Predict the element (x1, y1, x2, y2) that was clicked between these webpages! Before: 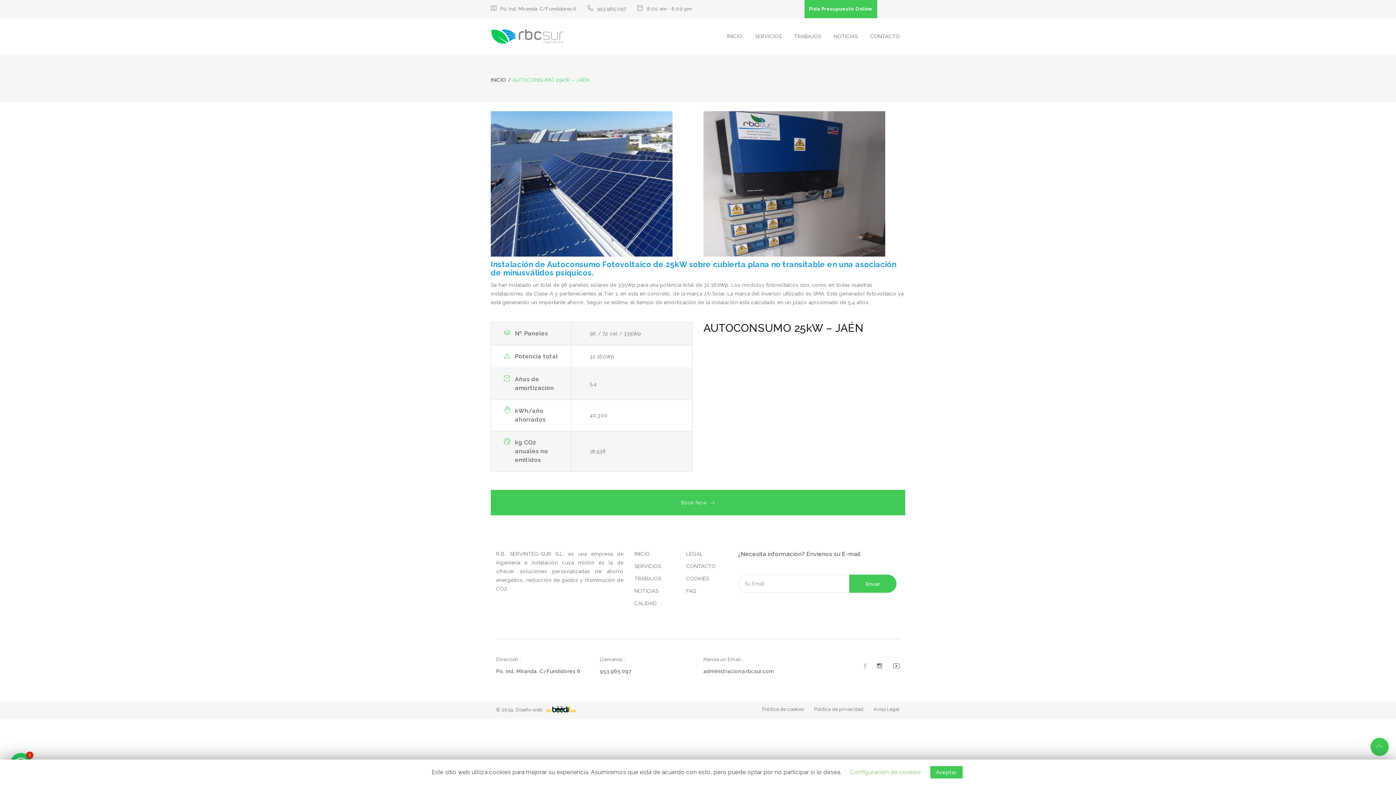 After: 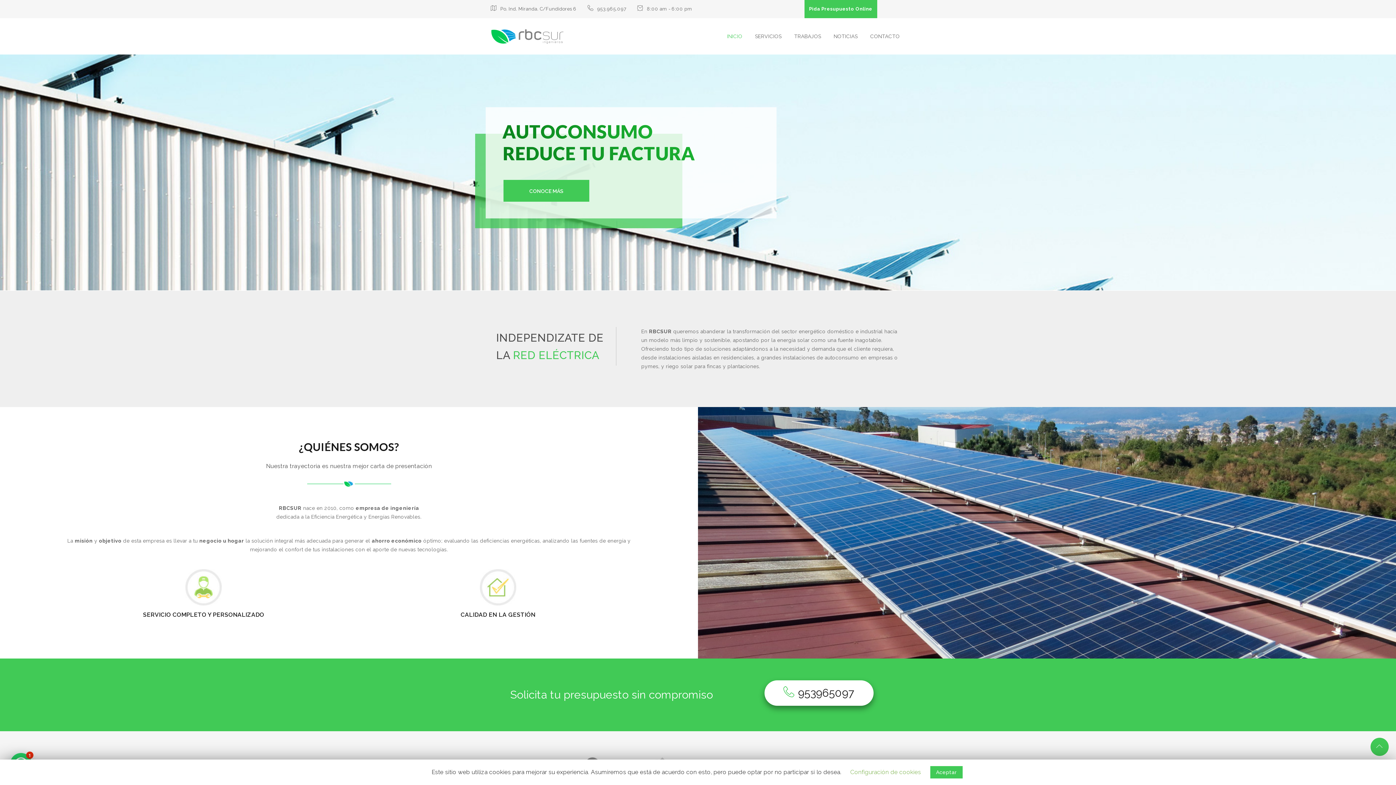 Action: label: INICIO  bbox: (490, 77, 507, 82)